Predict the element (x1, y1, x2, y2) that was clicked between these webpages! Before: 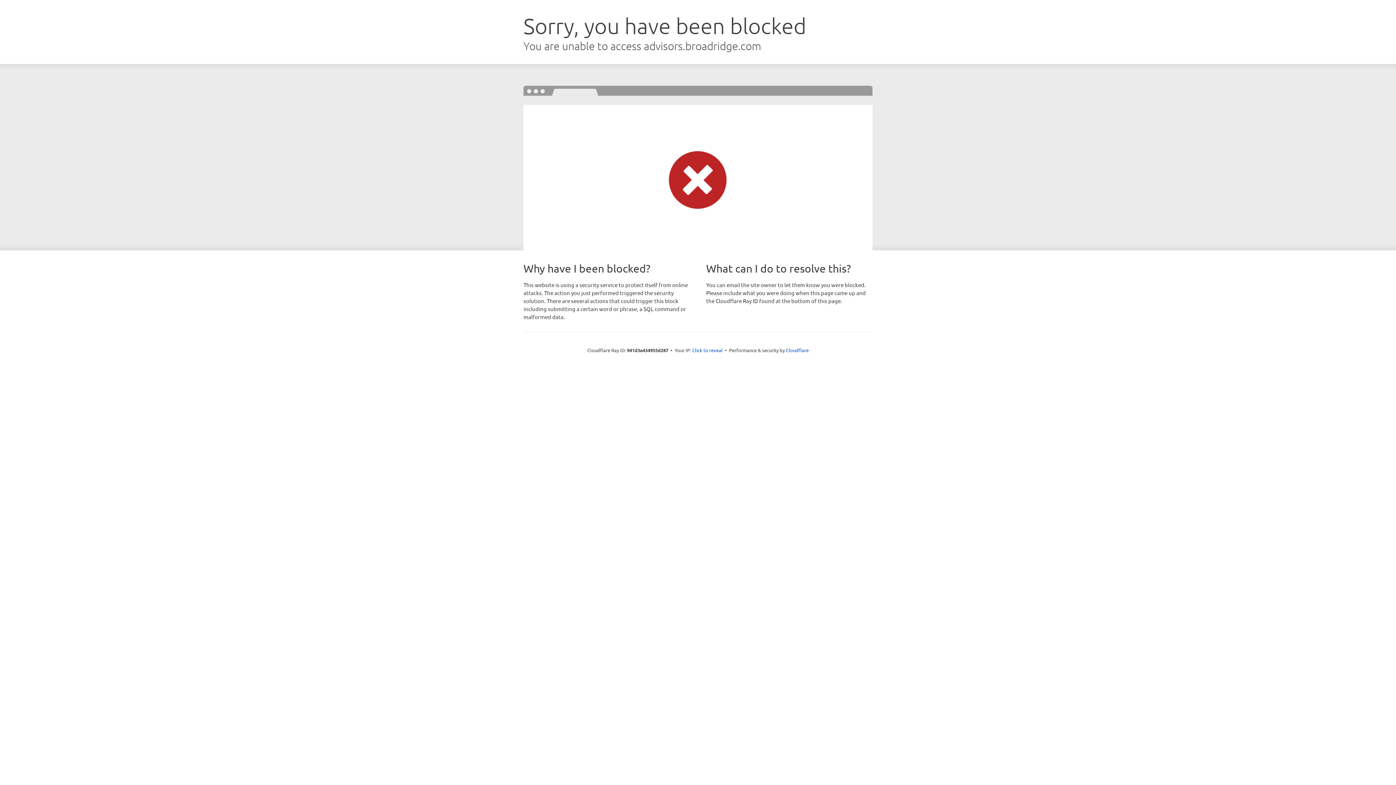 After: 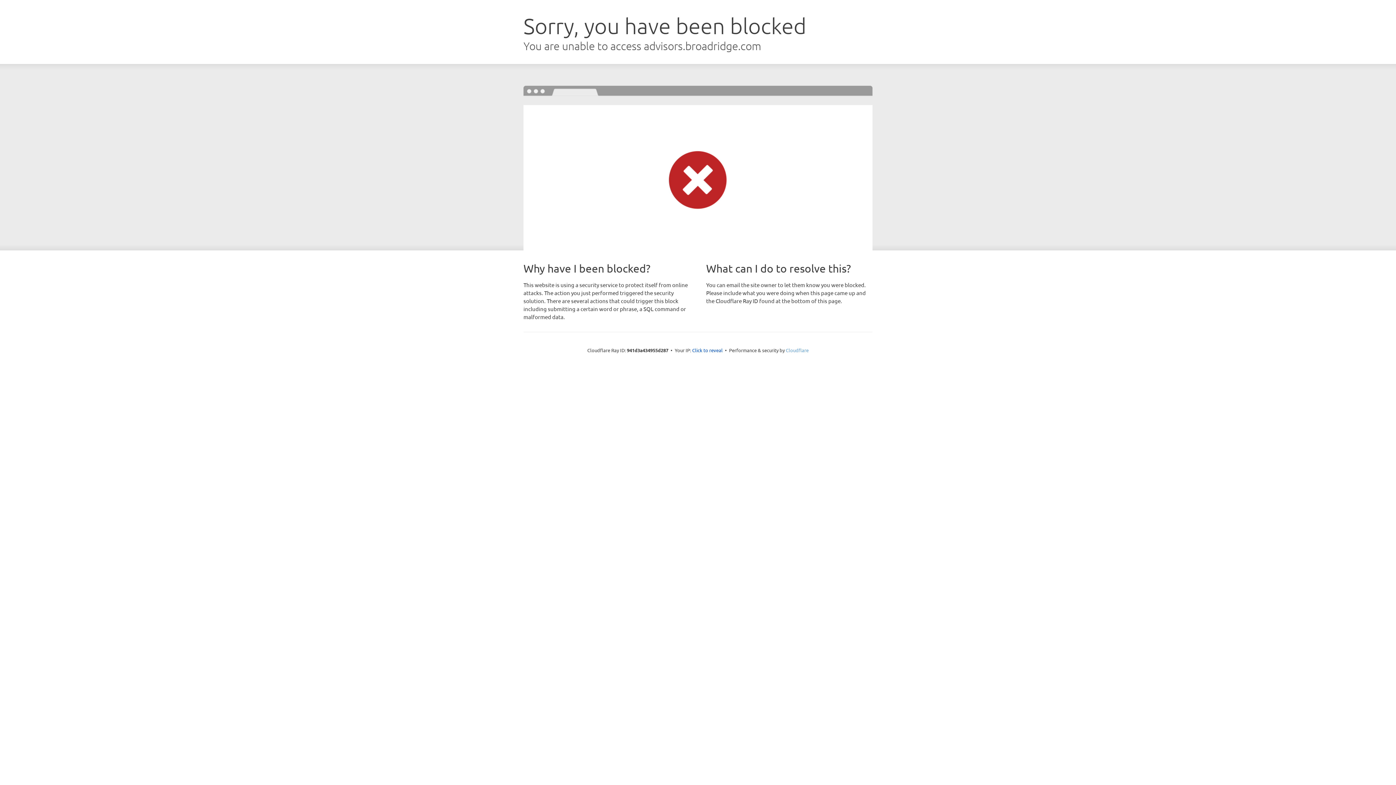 Action: label: Cloudflare bbox: (786, 347, 808, 353)